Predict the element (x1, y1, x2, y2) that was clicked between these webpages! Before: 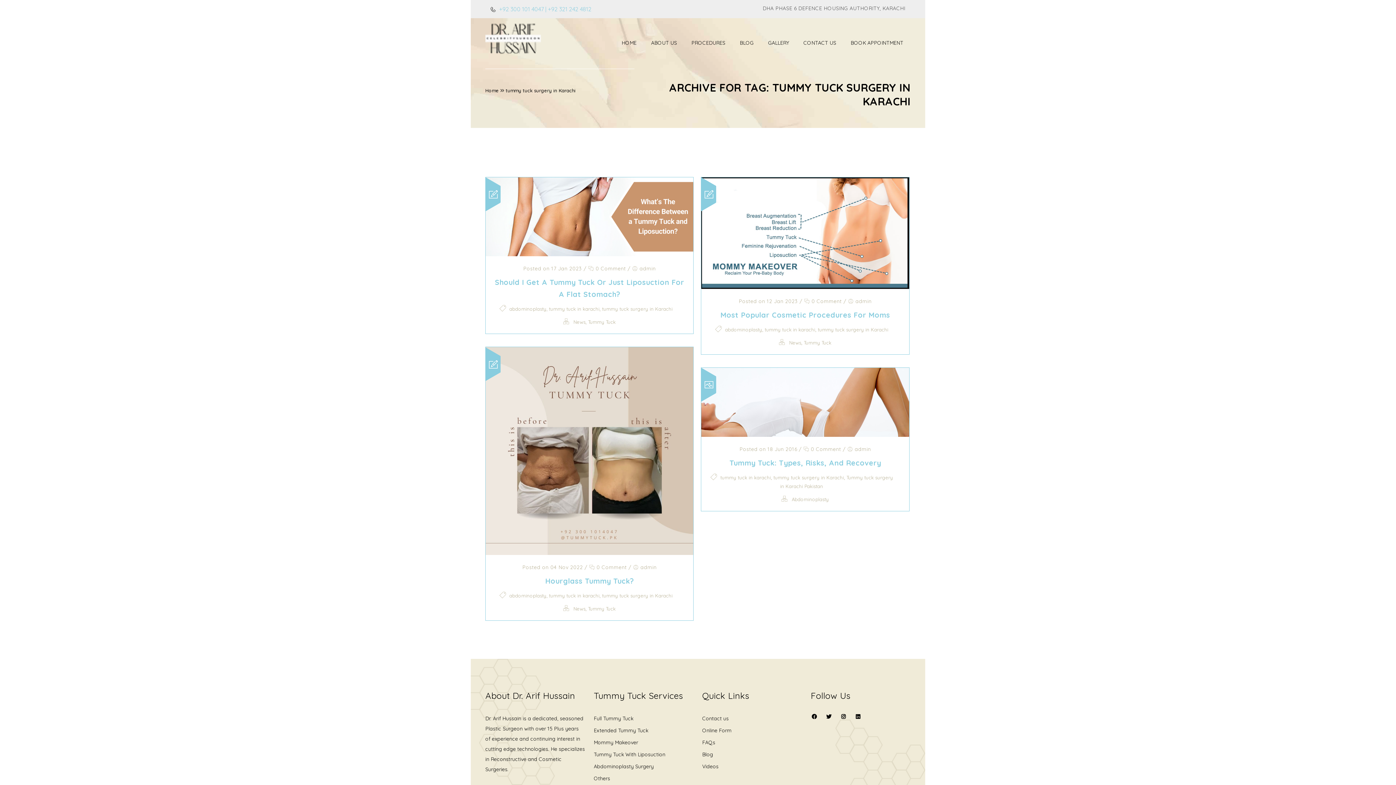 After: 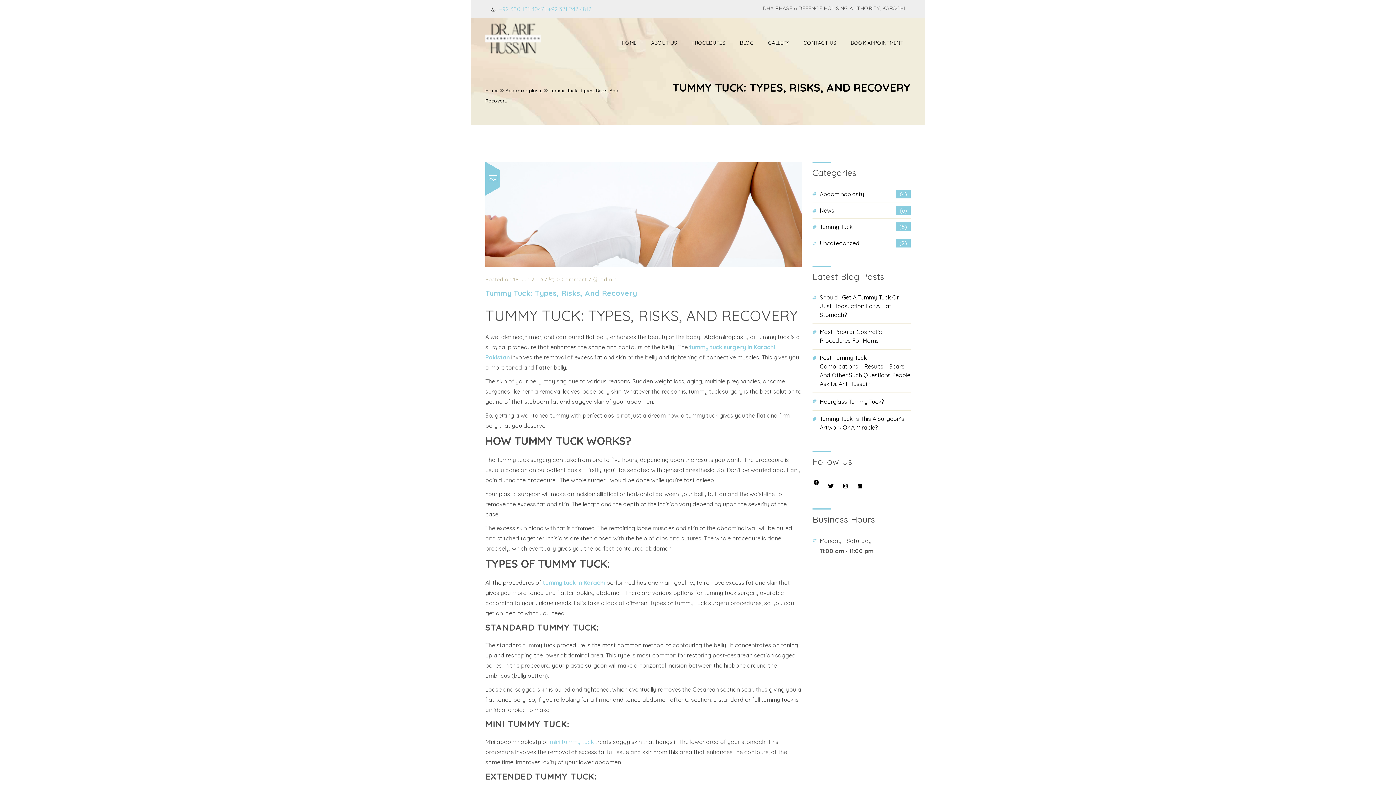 Action: bbox: (701, 431, 909, 438)